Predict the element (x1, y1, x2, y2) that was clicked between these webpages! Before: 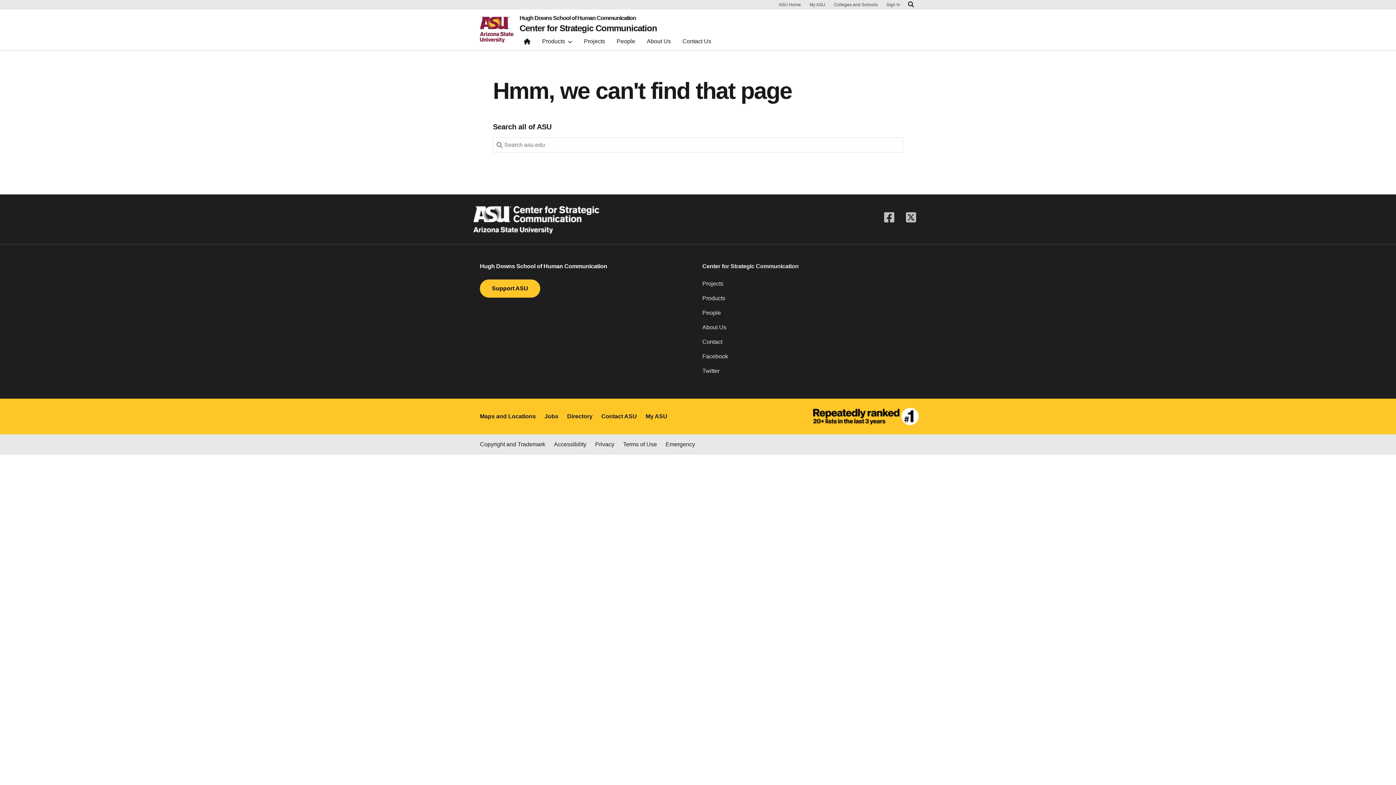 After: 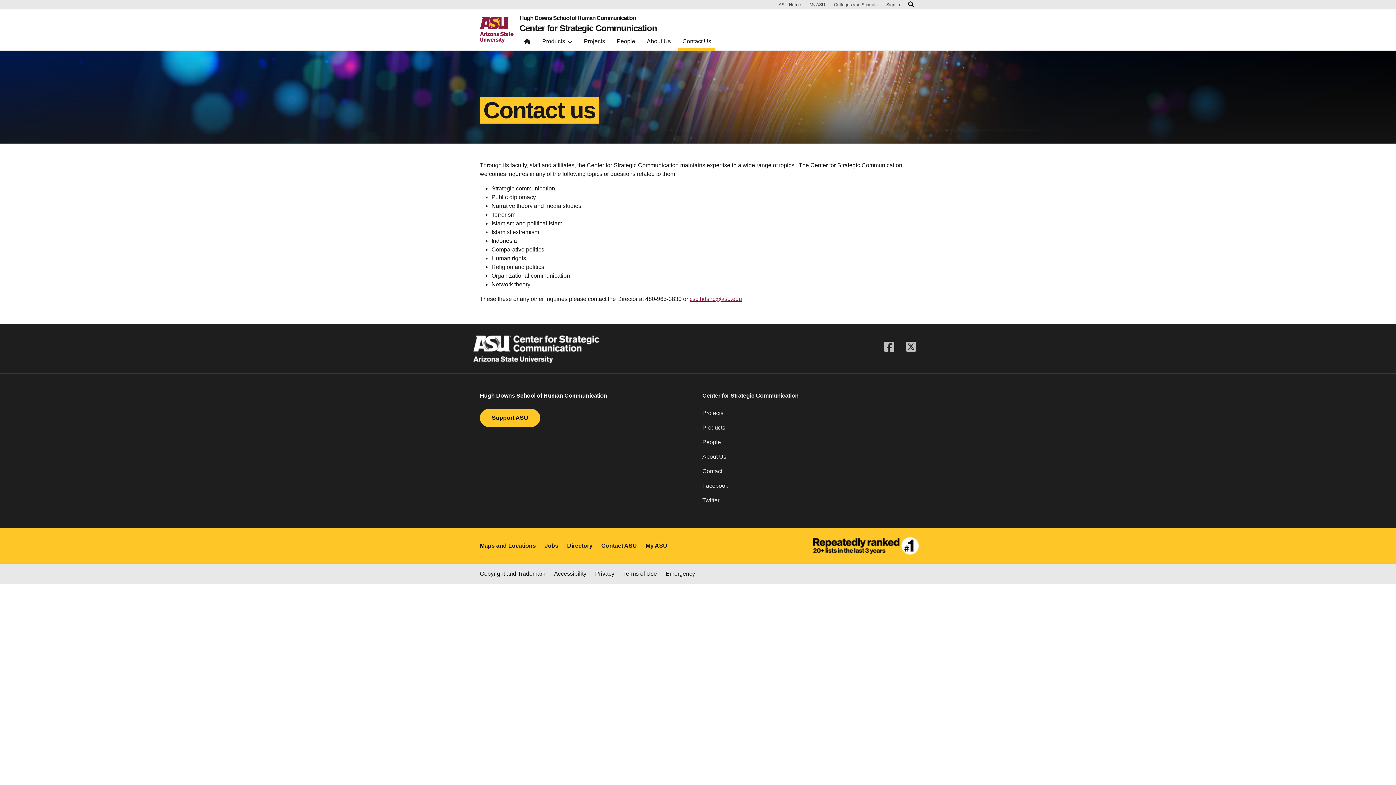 Action: label: Contact Us bbox: (678, 35, 715, 50)